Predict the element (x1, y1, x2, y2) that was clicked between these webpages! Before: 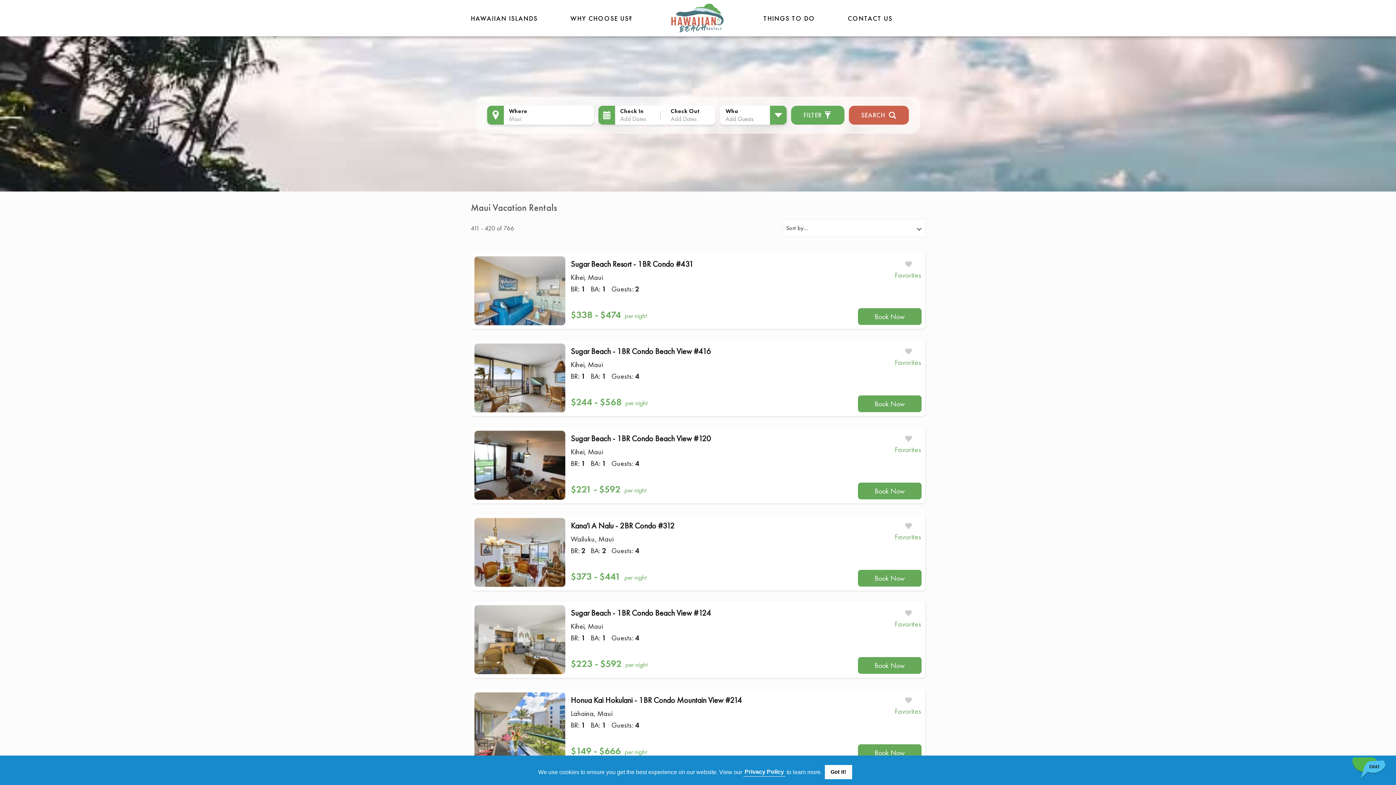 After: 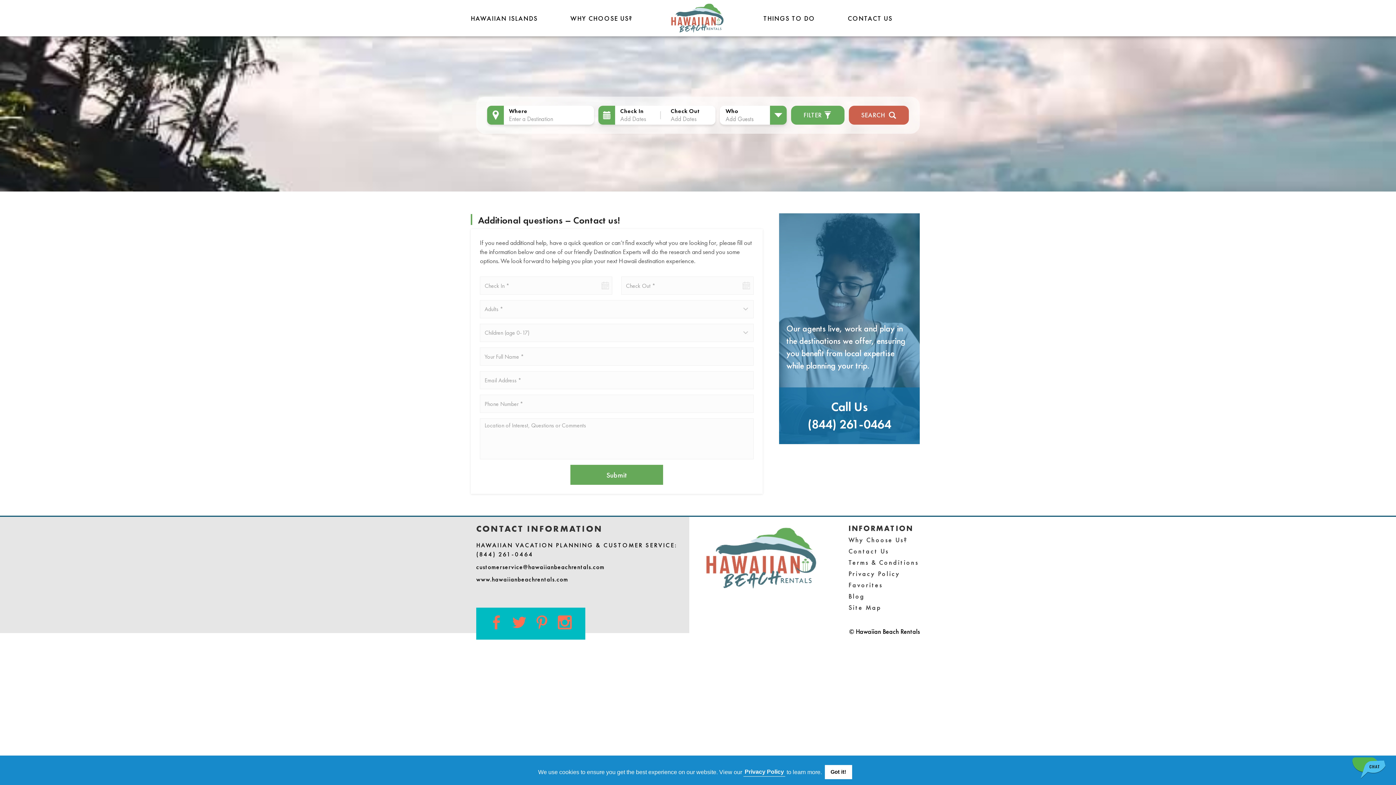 Action: label: CONTACT US bbox: (848, 14, 892, 22)